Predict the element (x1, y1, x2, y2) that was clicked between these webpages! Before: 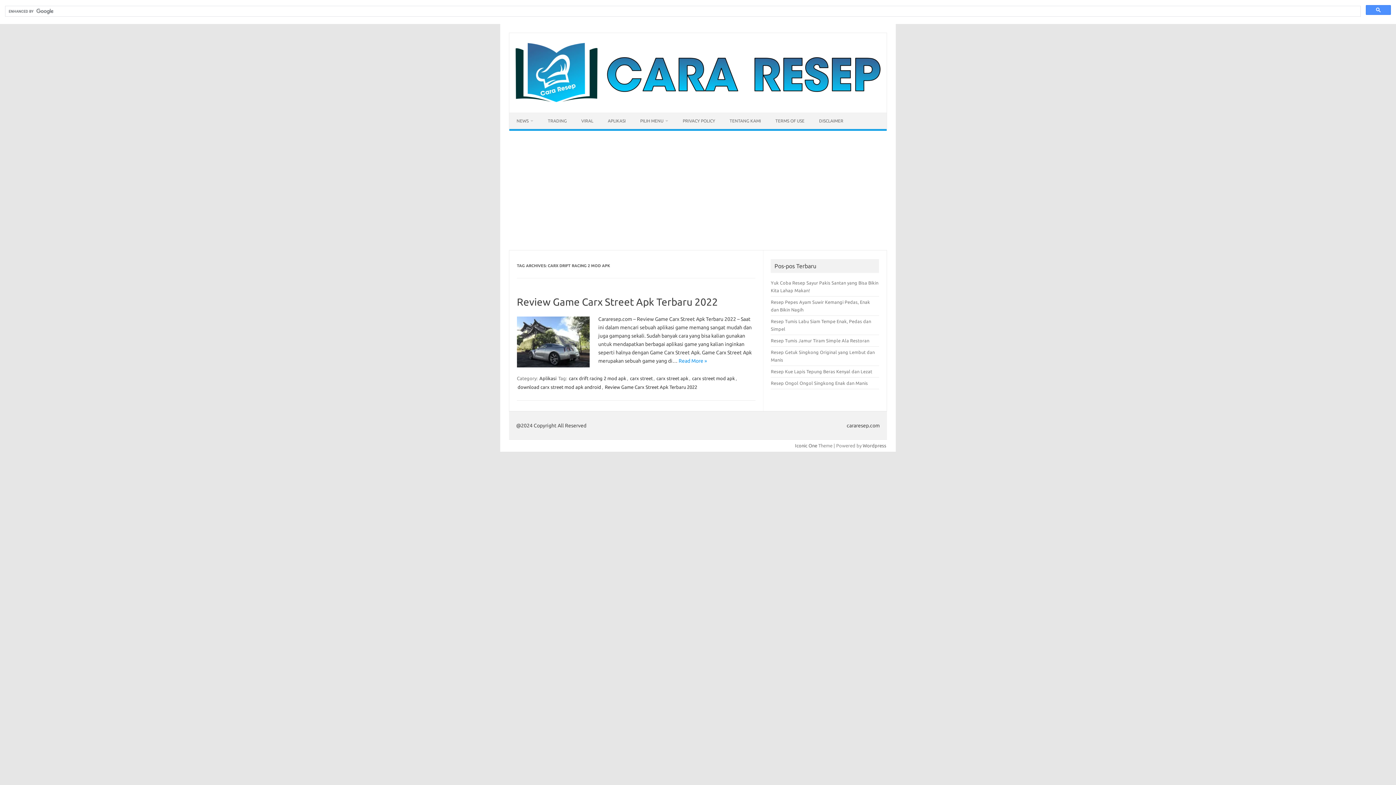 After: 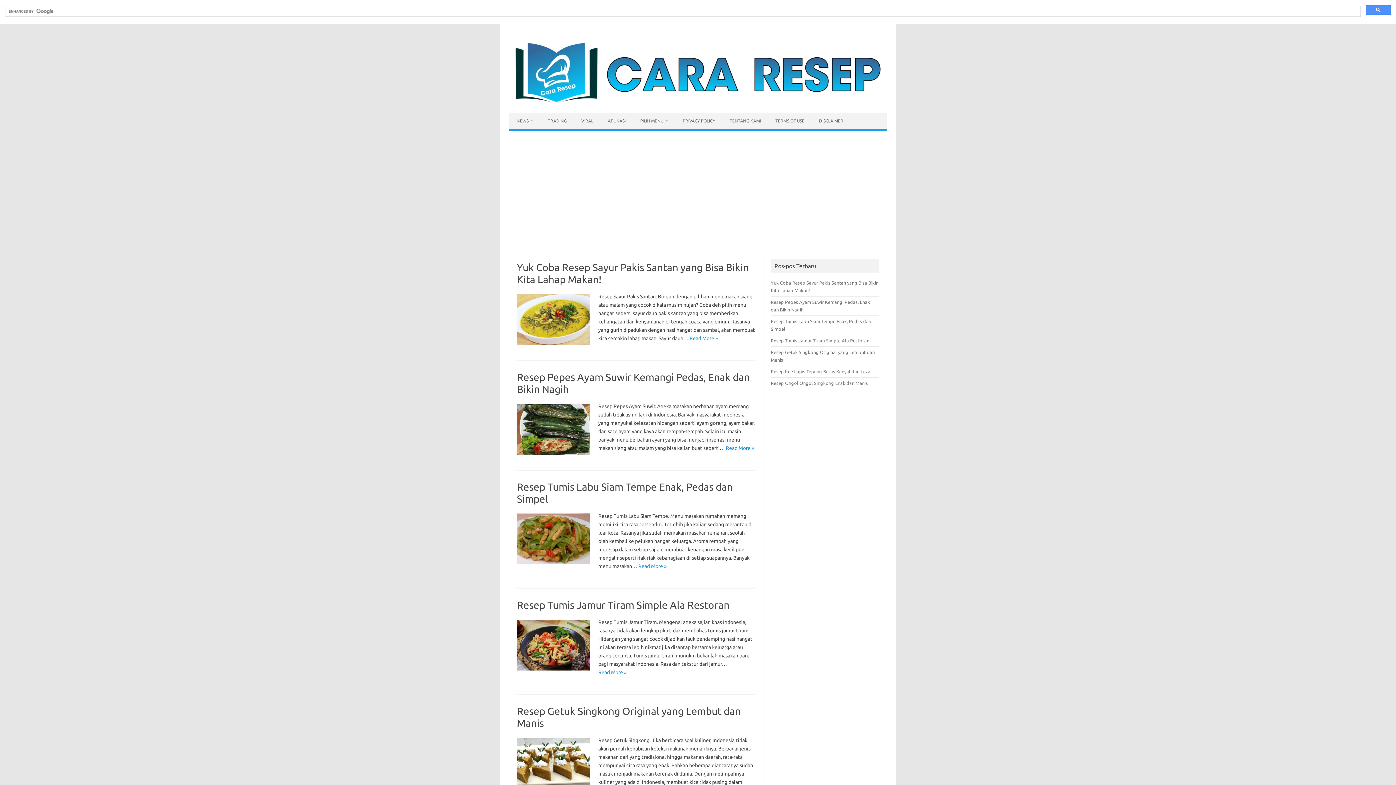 Action: bbox: (515, 97, 880, 103)